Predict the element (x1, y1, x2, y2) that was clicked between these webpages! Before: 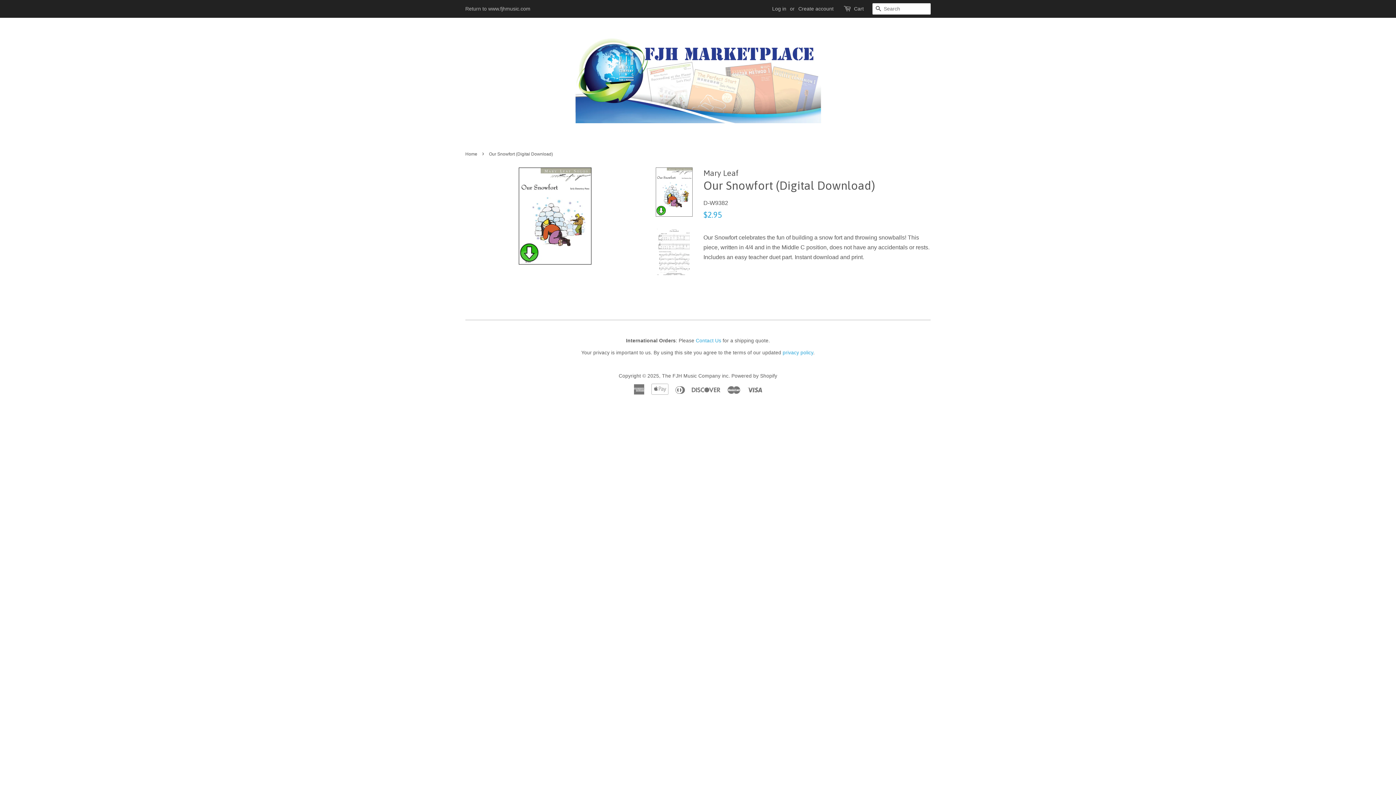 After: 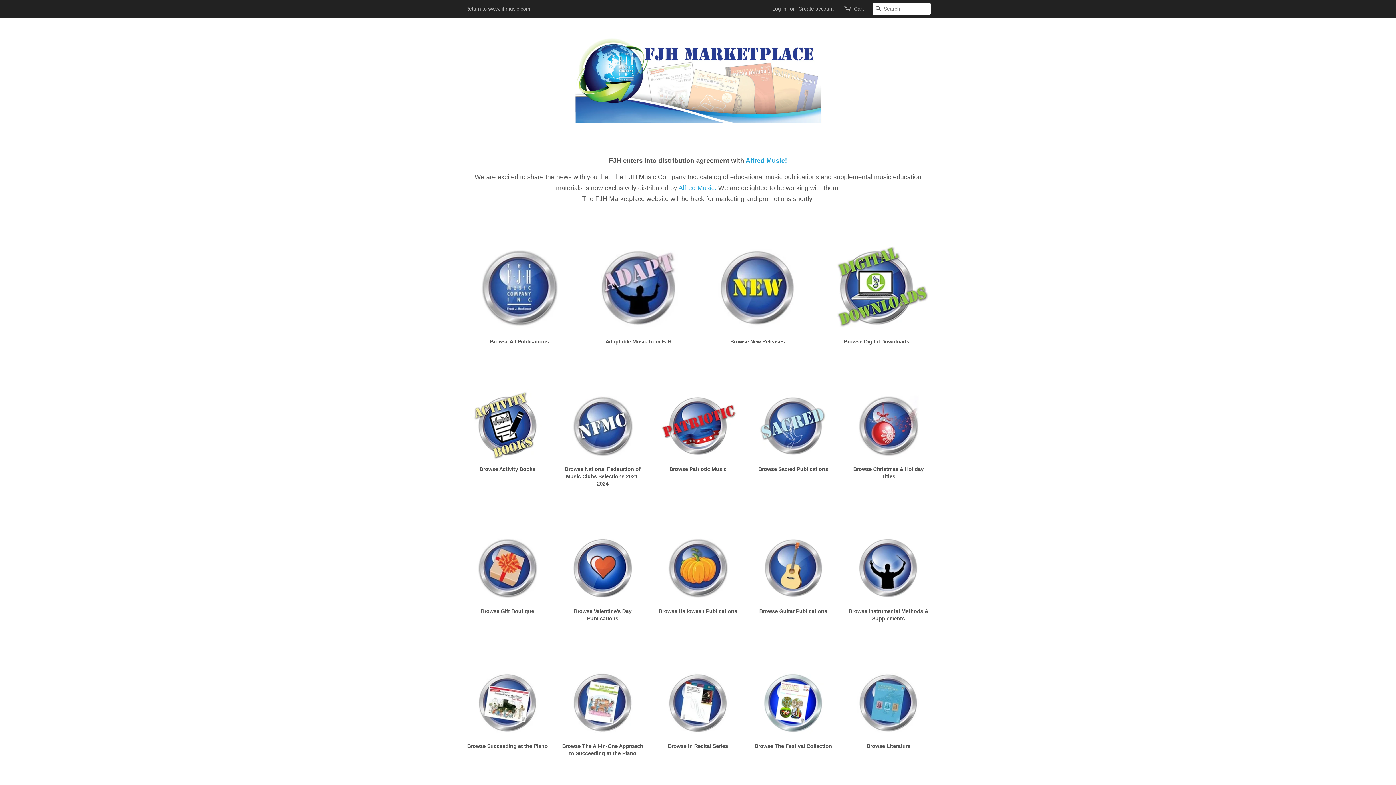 Action: label: Home bbox: (465, 151, 479, 156)